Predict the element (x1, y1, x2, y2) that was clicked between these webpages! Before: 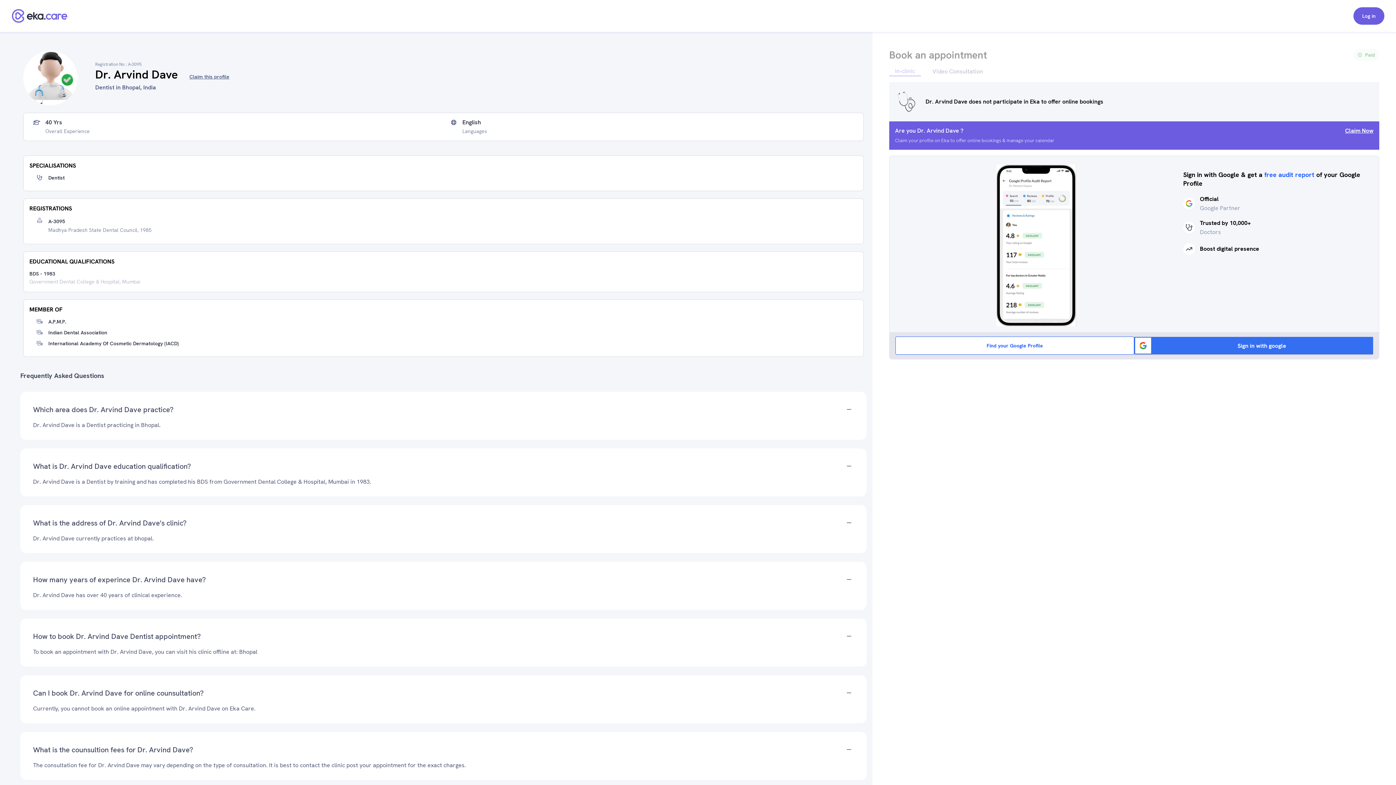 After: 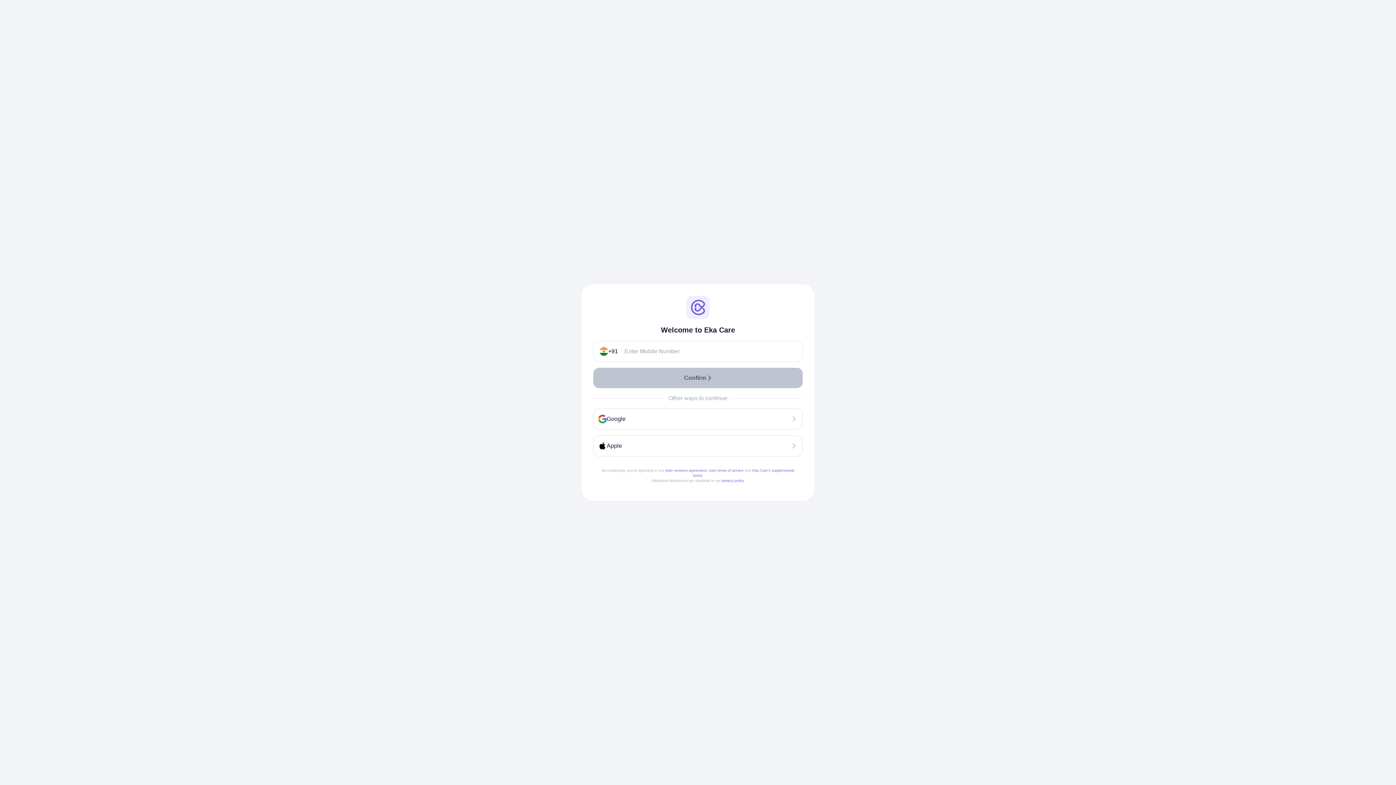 Action: label: Log in bbox: (1353, 7, 1384, 24)